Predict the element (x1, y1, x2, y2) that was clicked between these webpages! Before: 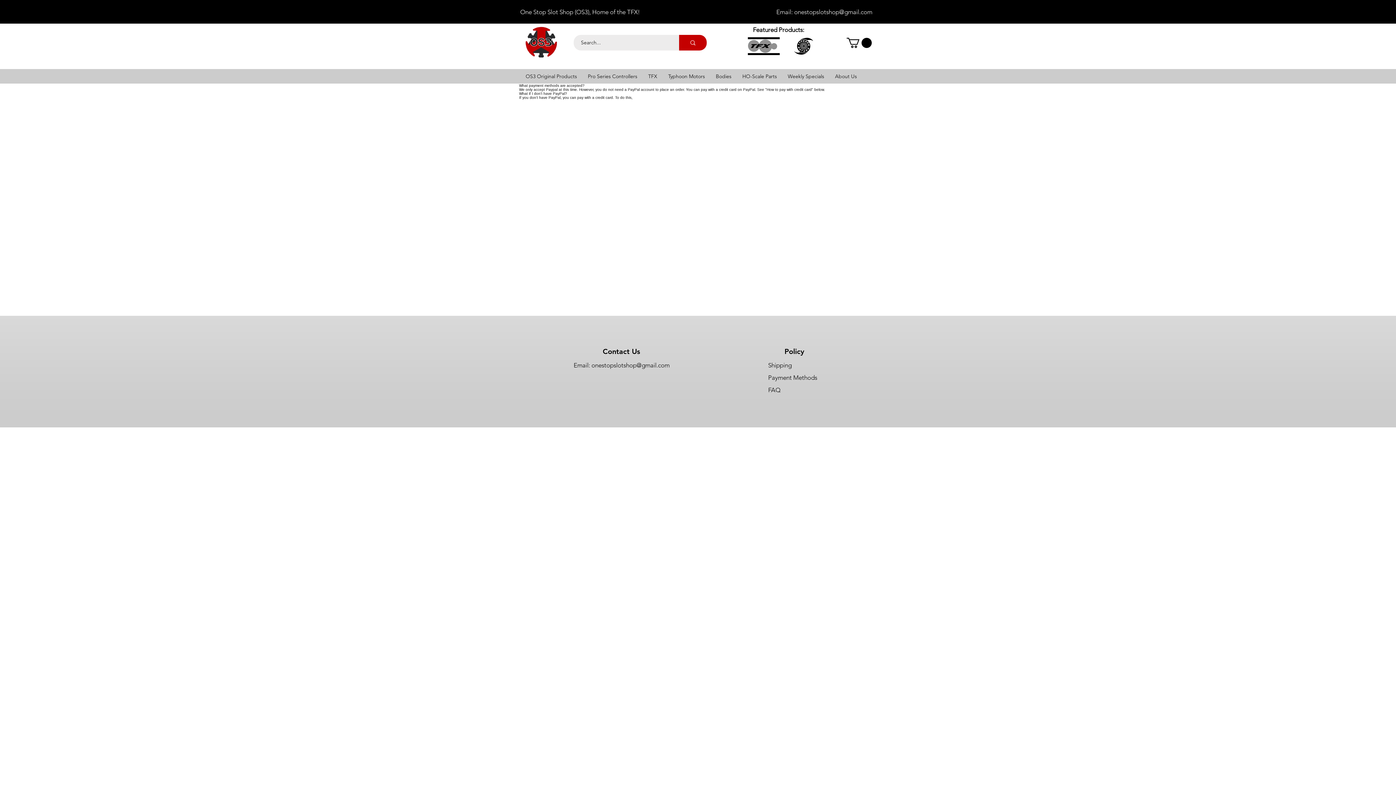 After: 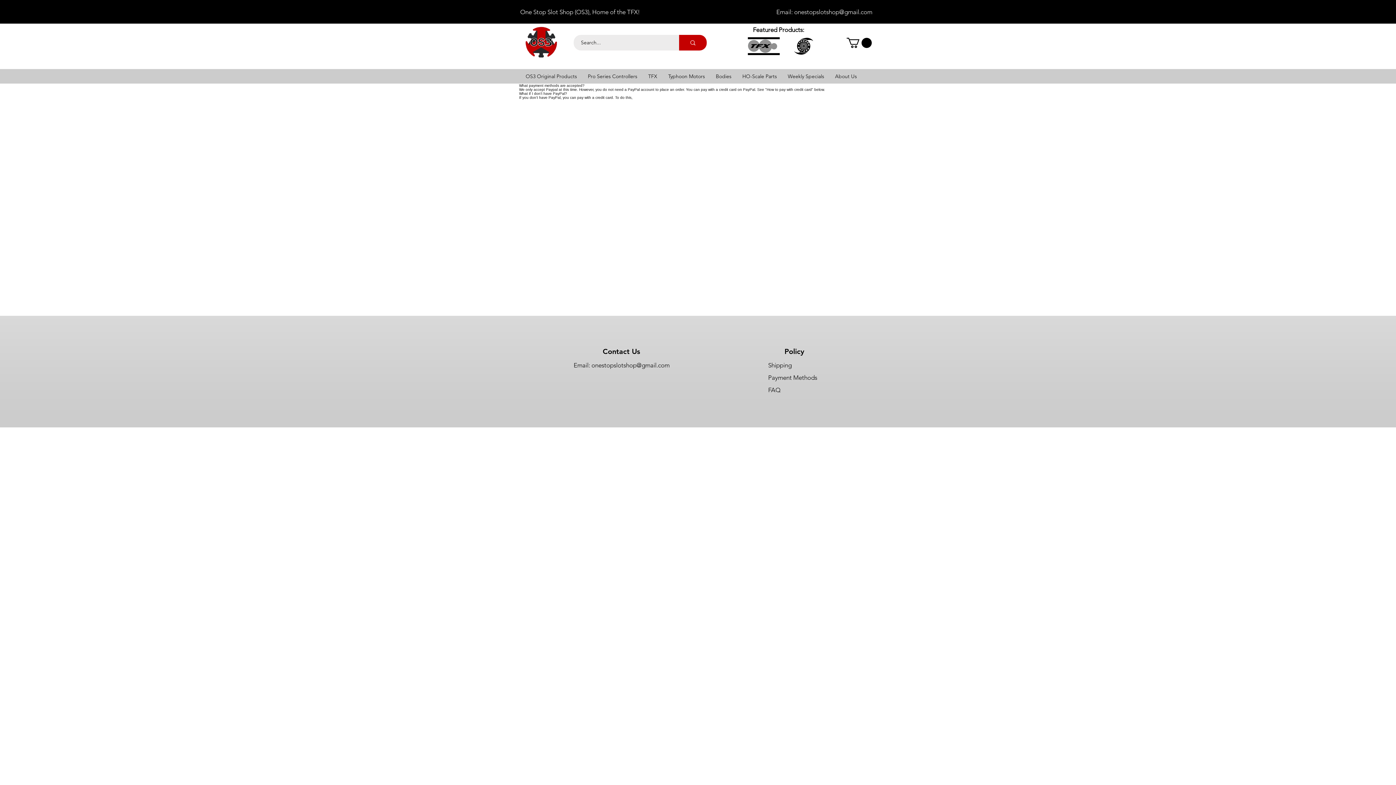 Action: label: Shipping bbox: (768, 361, 792, 369)